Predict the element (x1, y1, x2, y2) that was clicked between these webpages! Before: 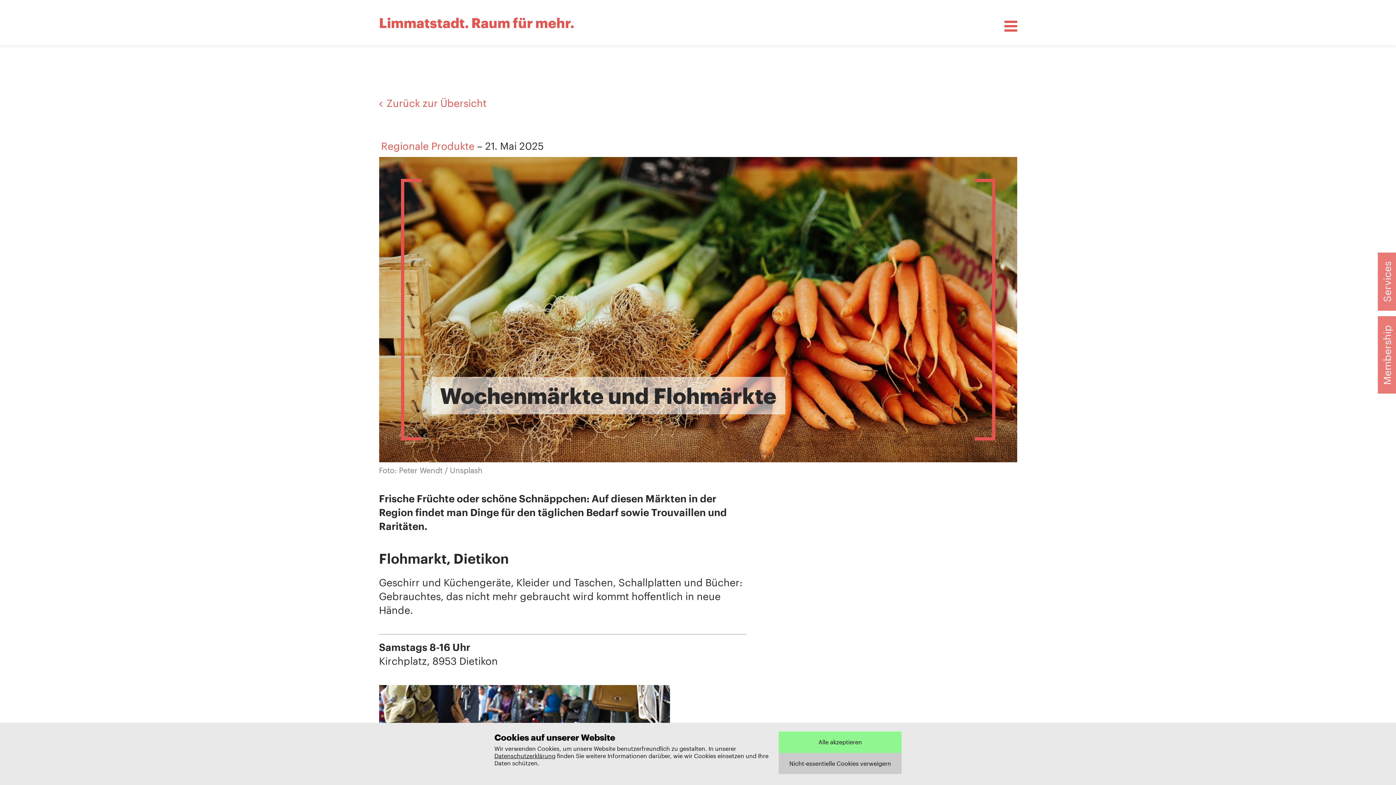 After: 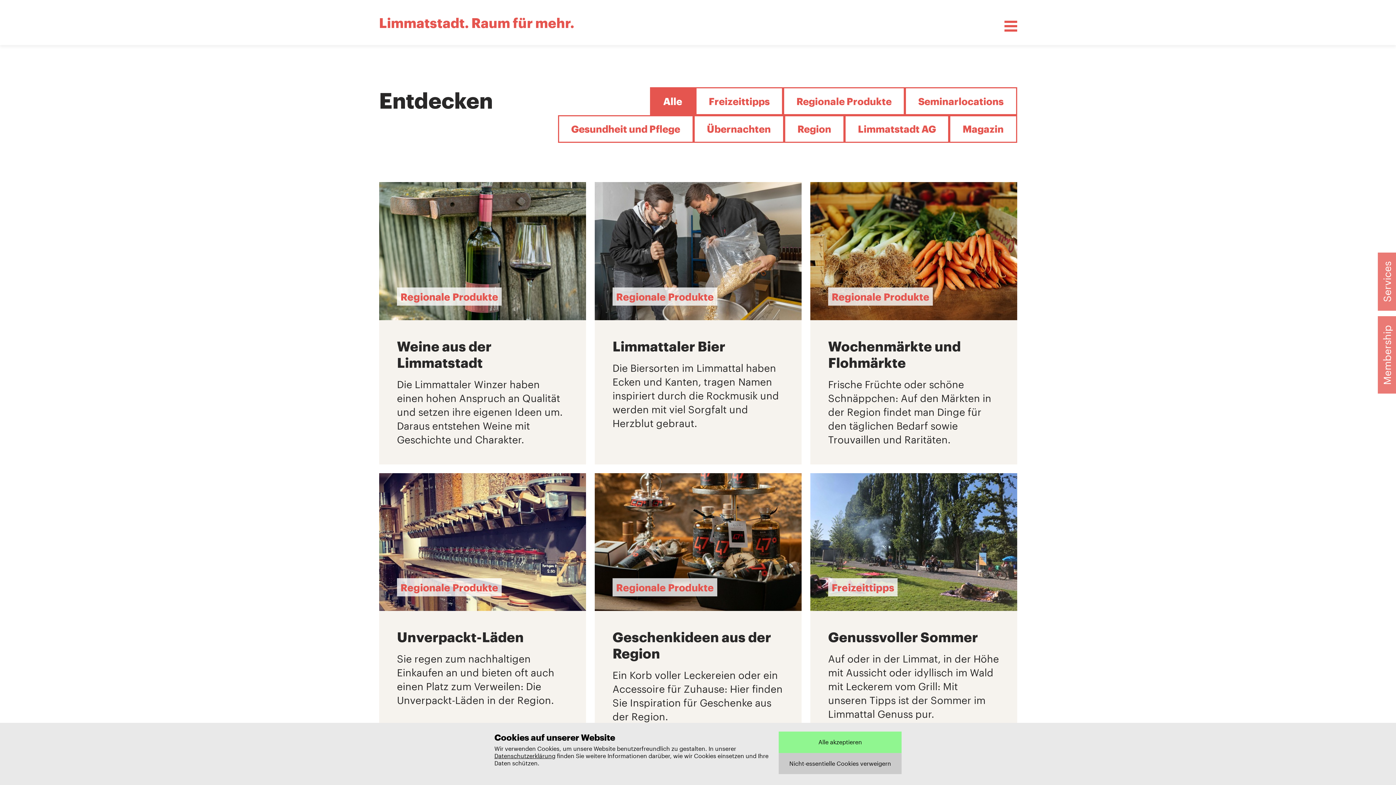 Action: bbox: (379, 96, 1017, 109) label: Zurück zur Übersicht